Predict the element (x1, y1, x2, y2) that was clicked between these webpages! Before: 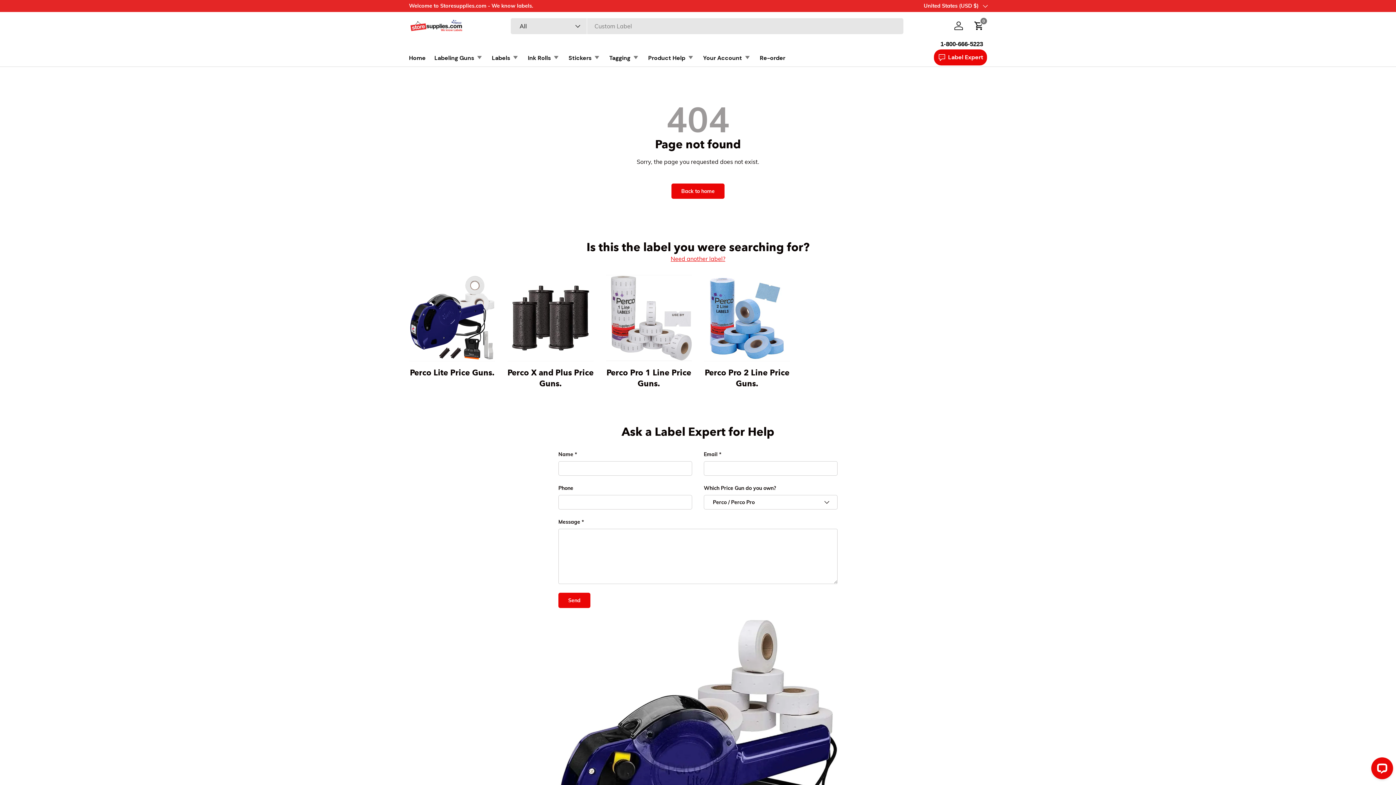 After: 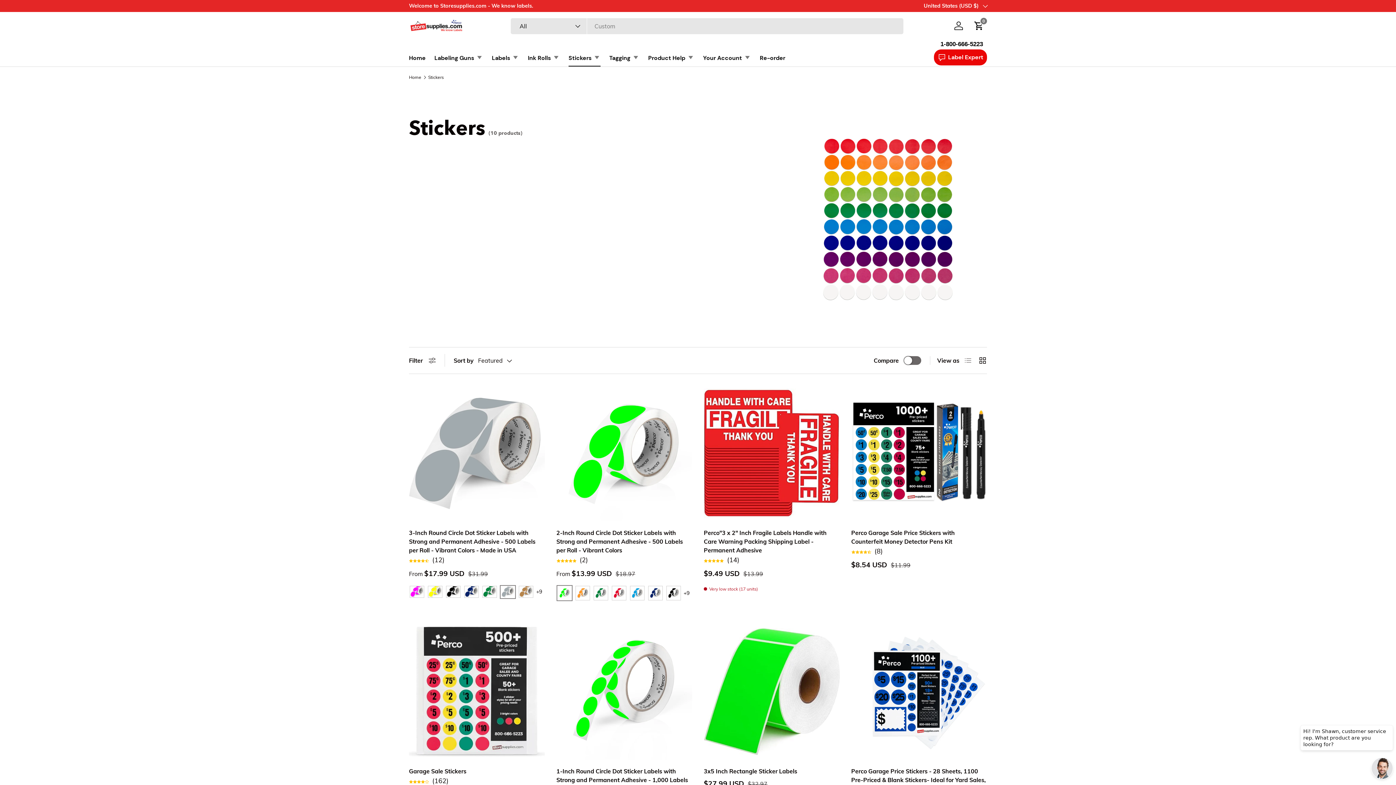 Action: bbox: (568, 49, 600, 66) label: Stickers